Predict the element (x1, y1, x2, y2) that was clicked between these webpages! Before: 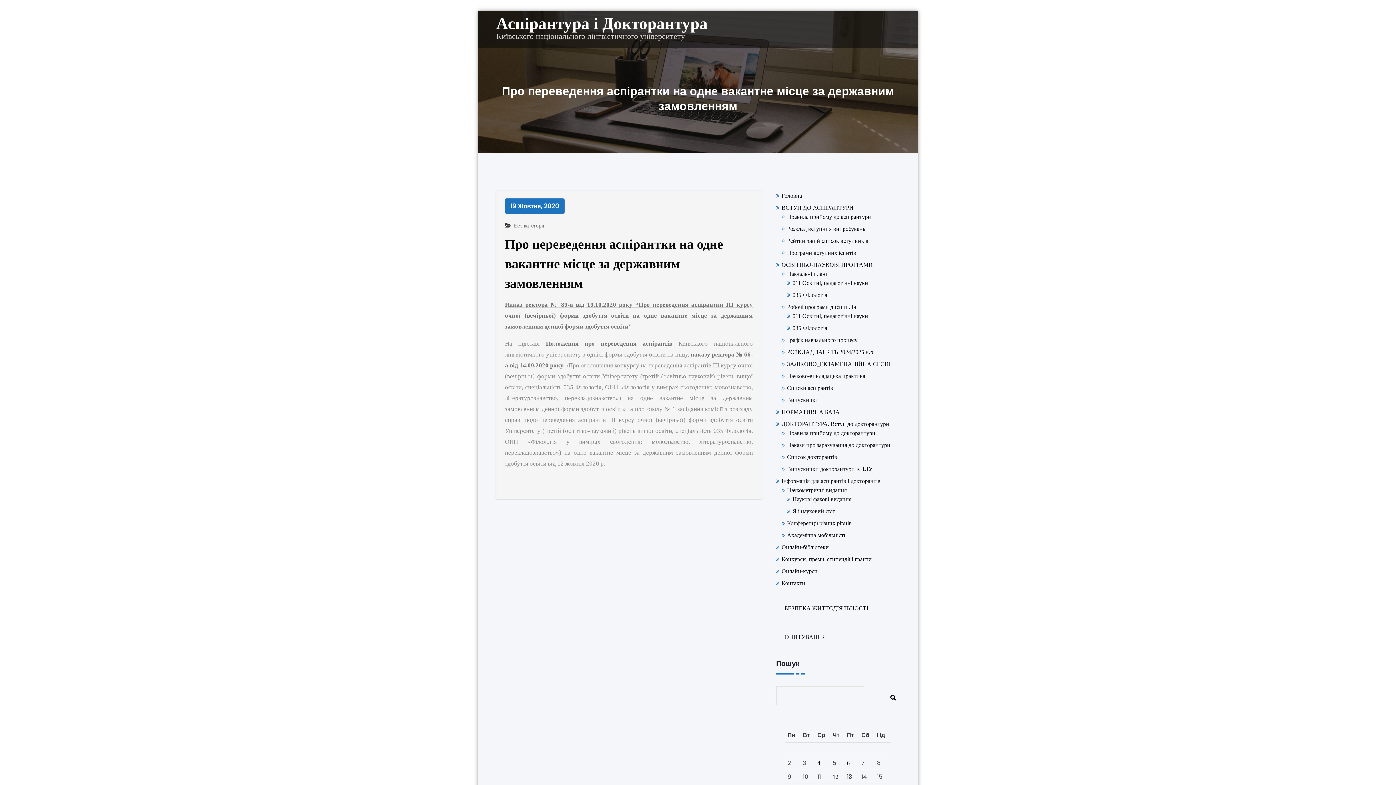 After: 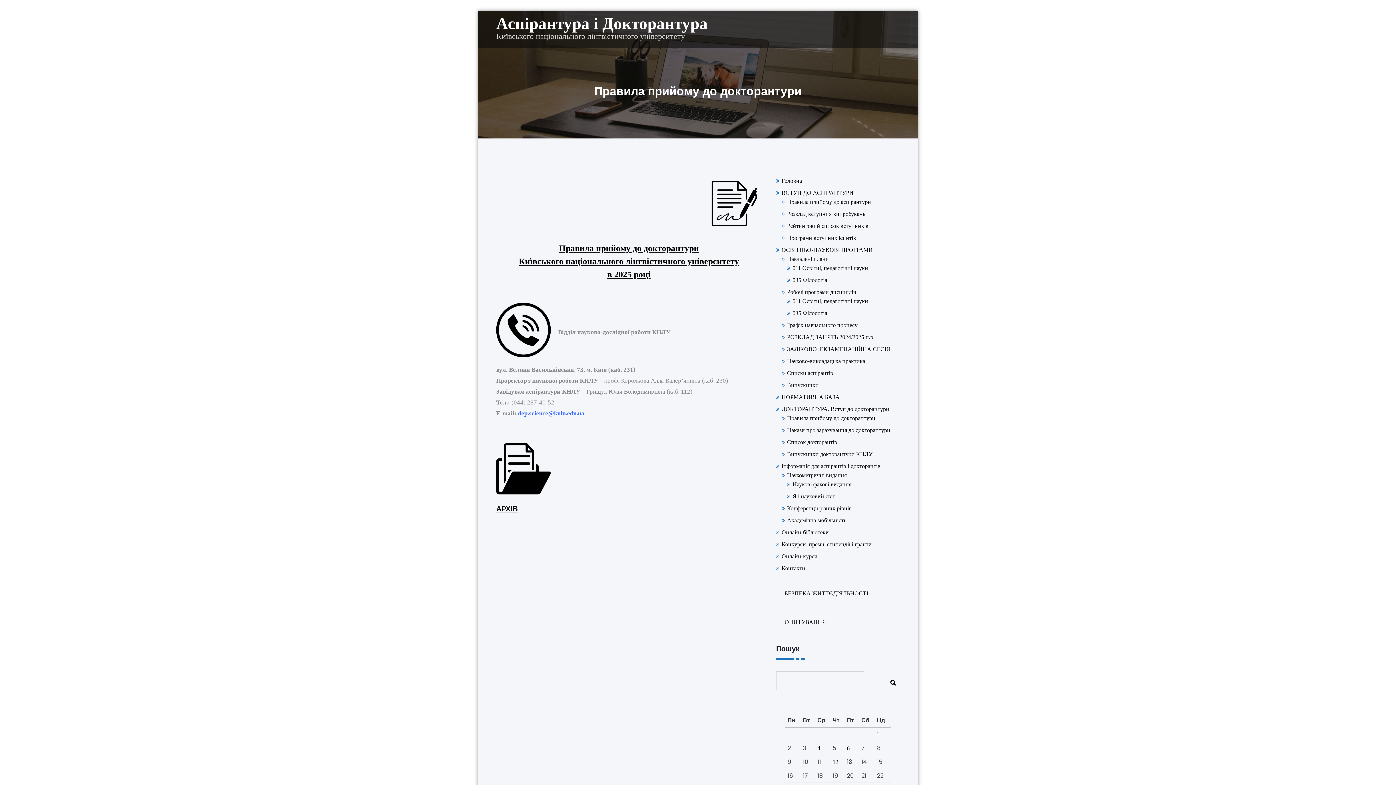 Action: label: Правила прийому до докторантури bbox: (787, 430, 875, 436)